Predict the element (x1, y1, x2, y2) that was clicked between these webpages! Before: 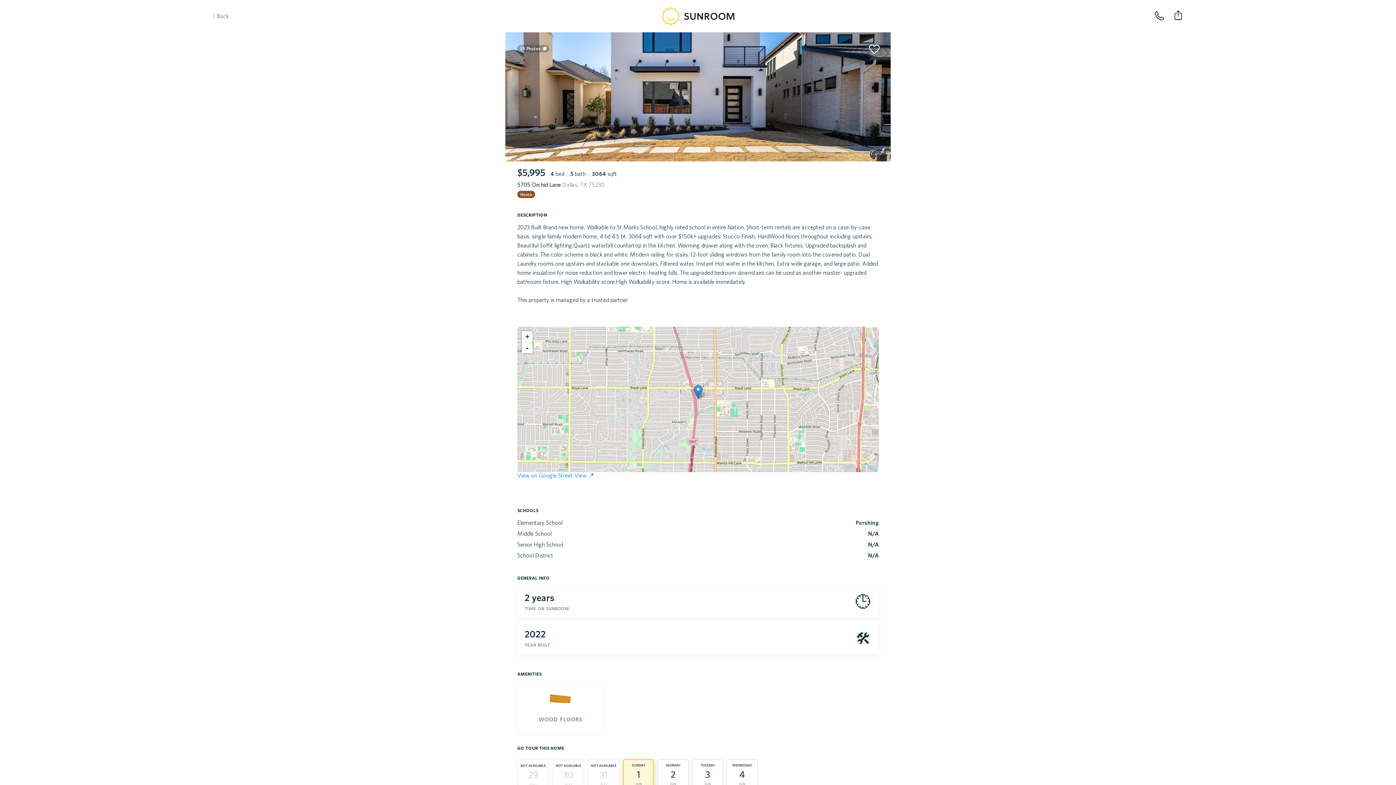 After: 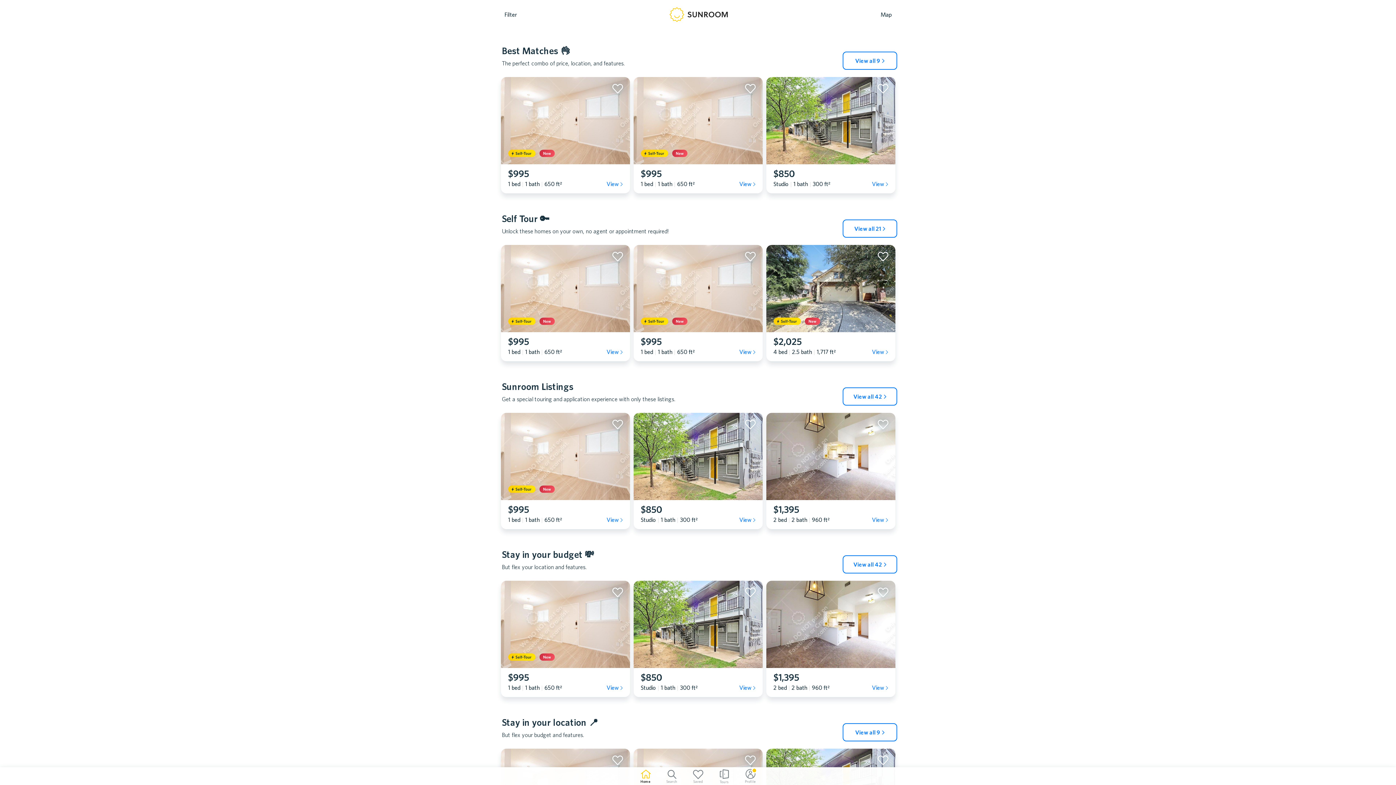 Action: bbox: (661, 7, 734, 28)